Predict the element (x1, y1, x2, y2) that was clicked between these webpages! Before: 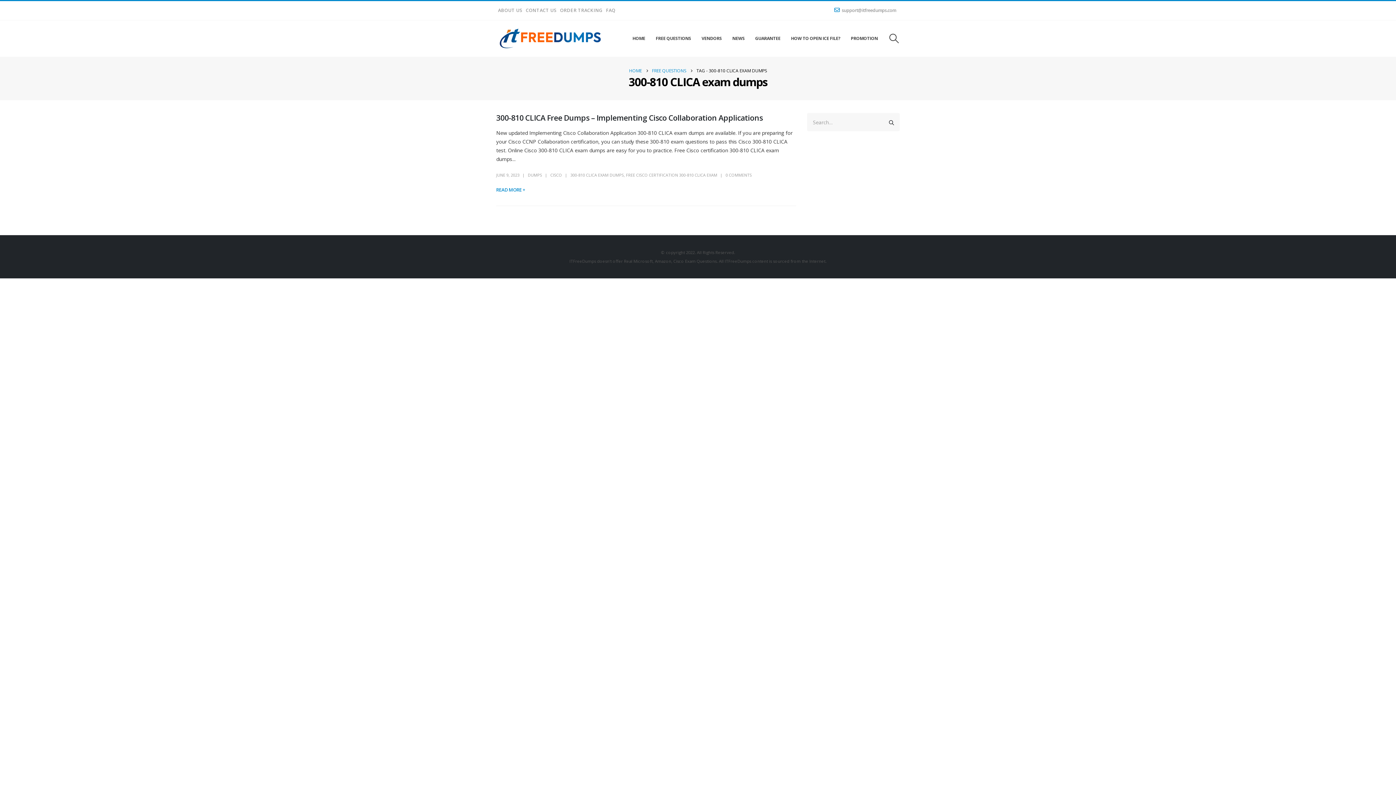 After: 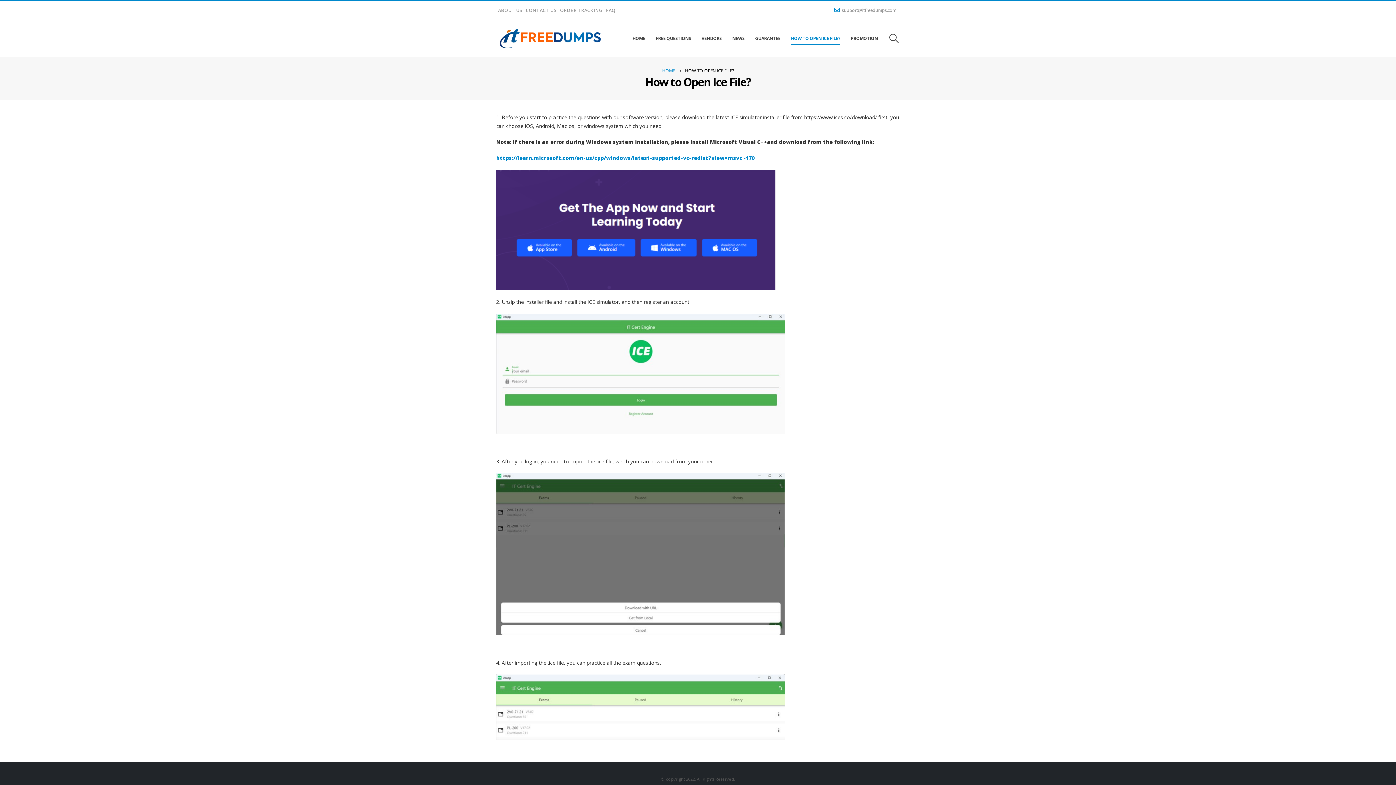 Action: bbox: (786, 20, 845, 56) label: HOW TO OPEN ICE FILE?